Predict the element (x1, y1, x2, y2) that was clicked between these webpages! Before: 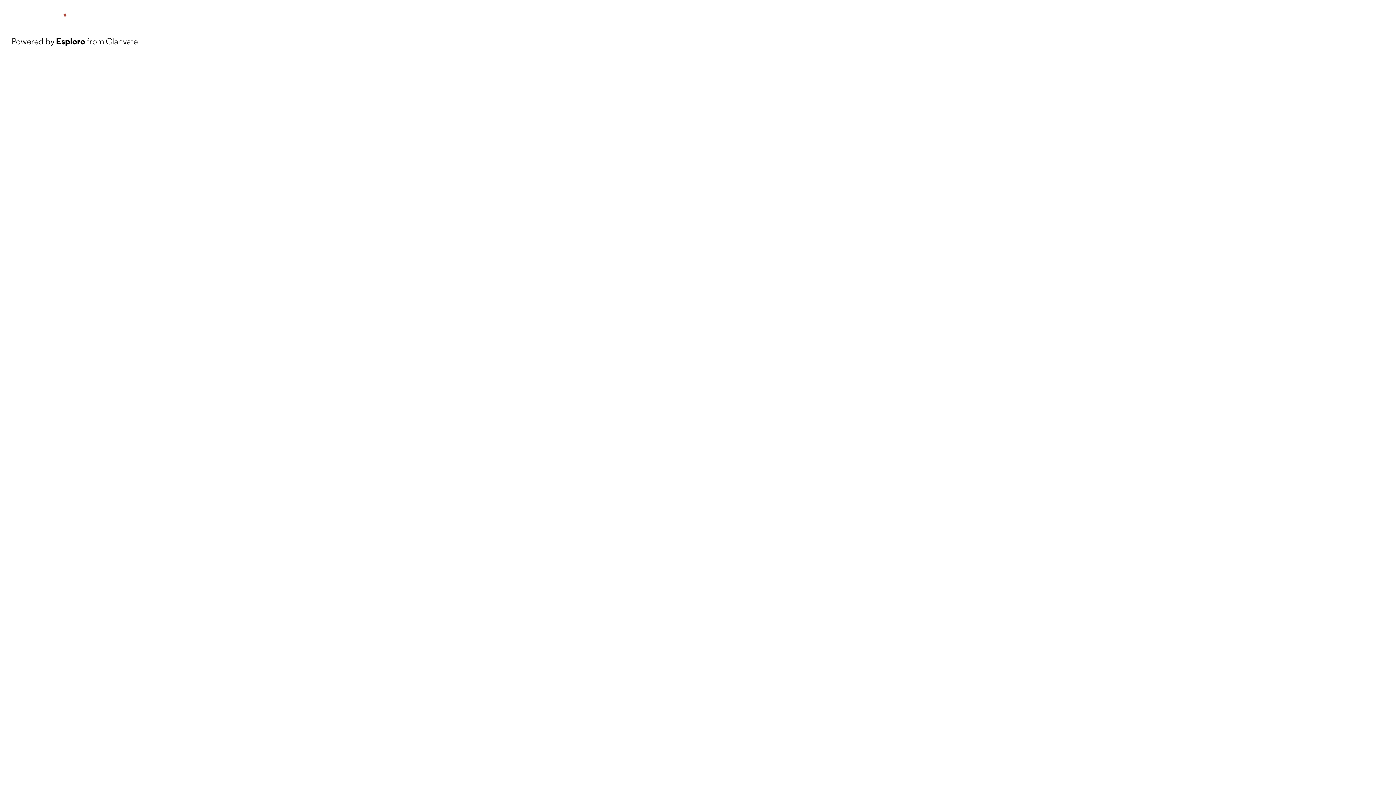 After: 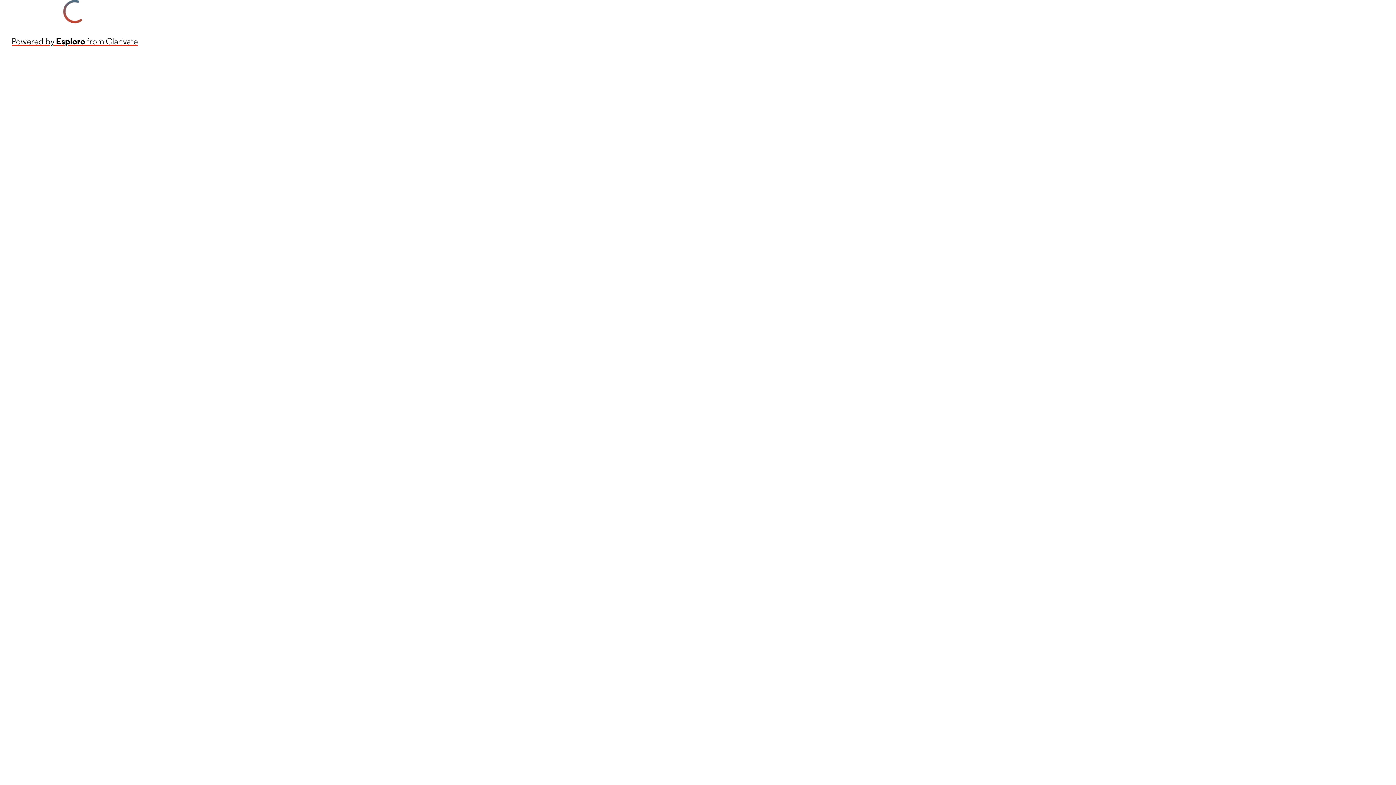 Action: bbox: (11, 34, 137, 48) label: Powered by Esploro from Clarivate